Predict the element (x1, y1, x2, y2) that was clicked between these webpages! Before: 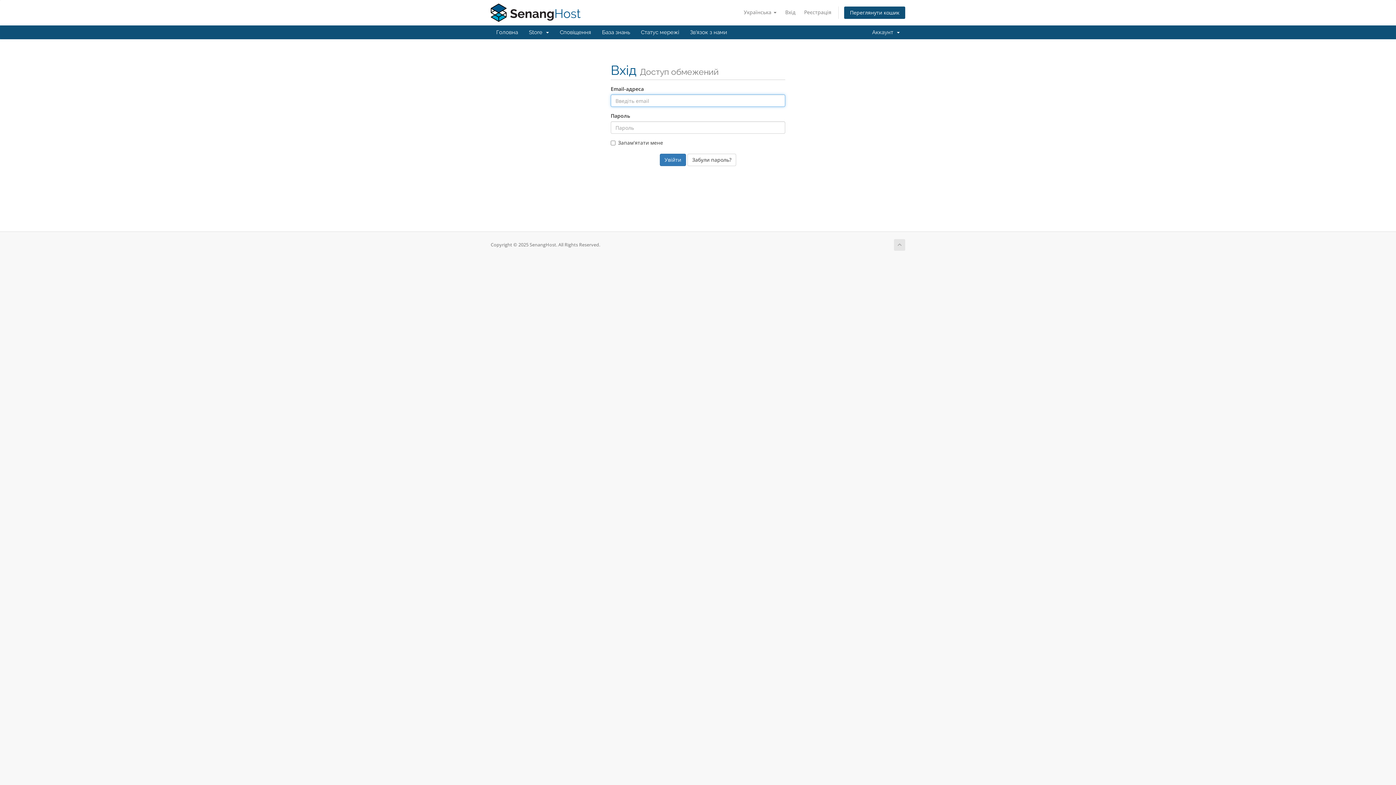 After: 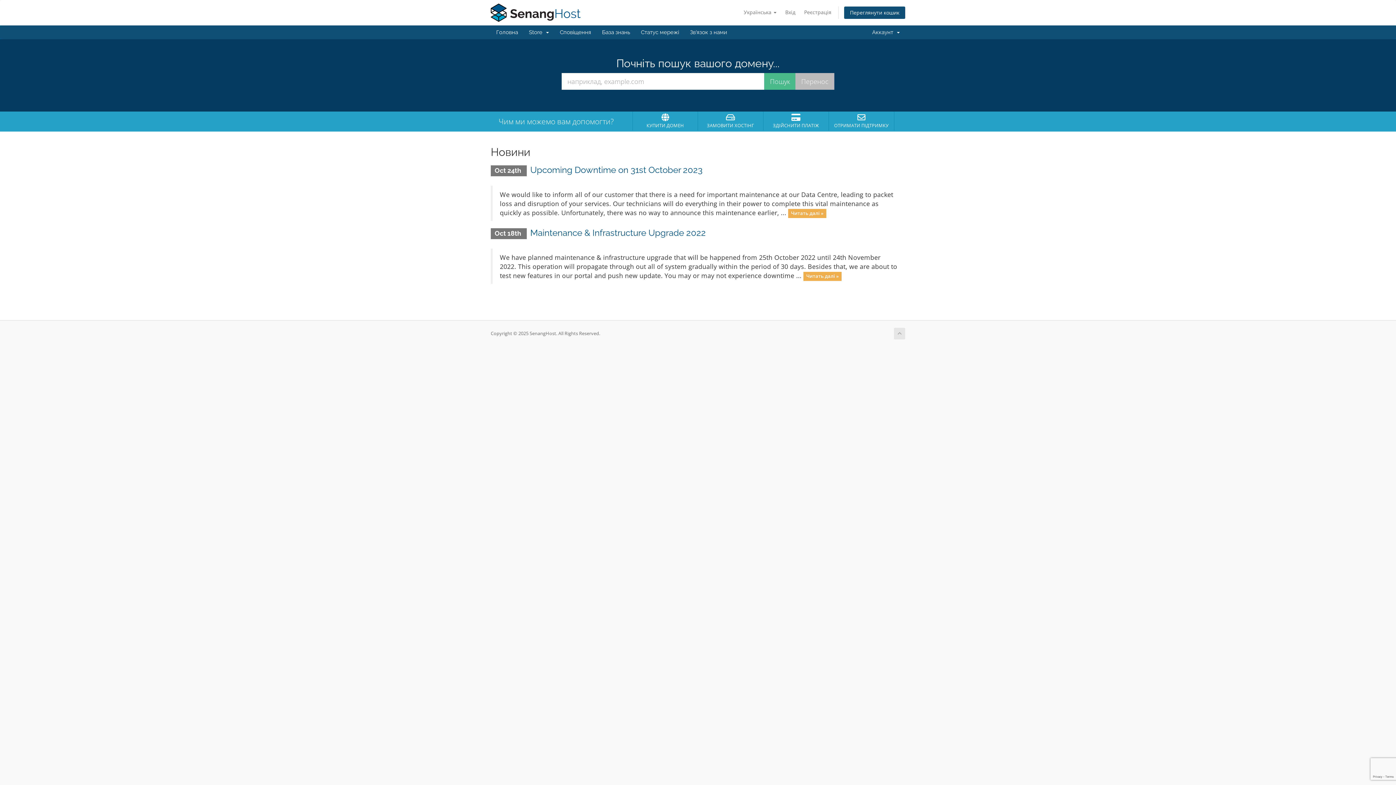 Action: label: Головна bbox: (490, 25, 523, 39)